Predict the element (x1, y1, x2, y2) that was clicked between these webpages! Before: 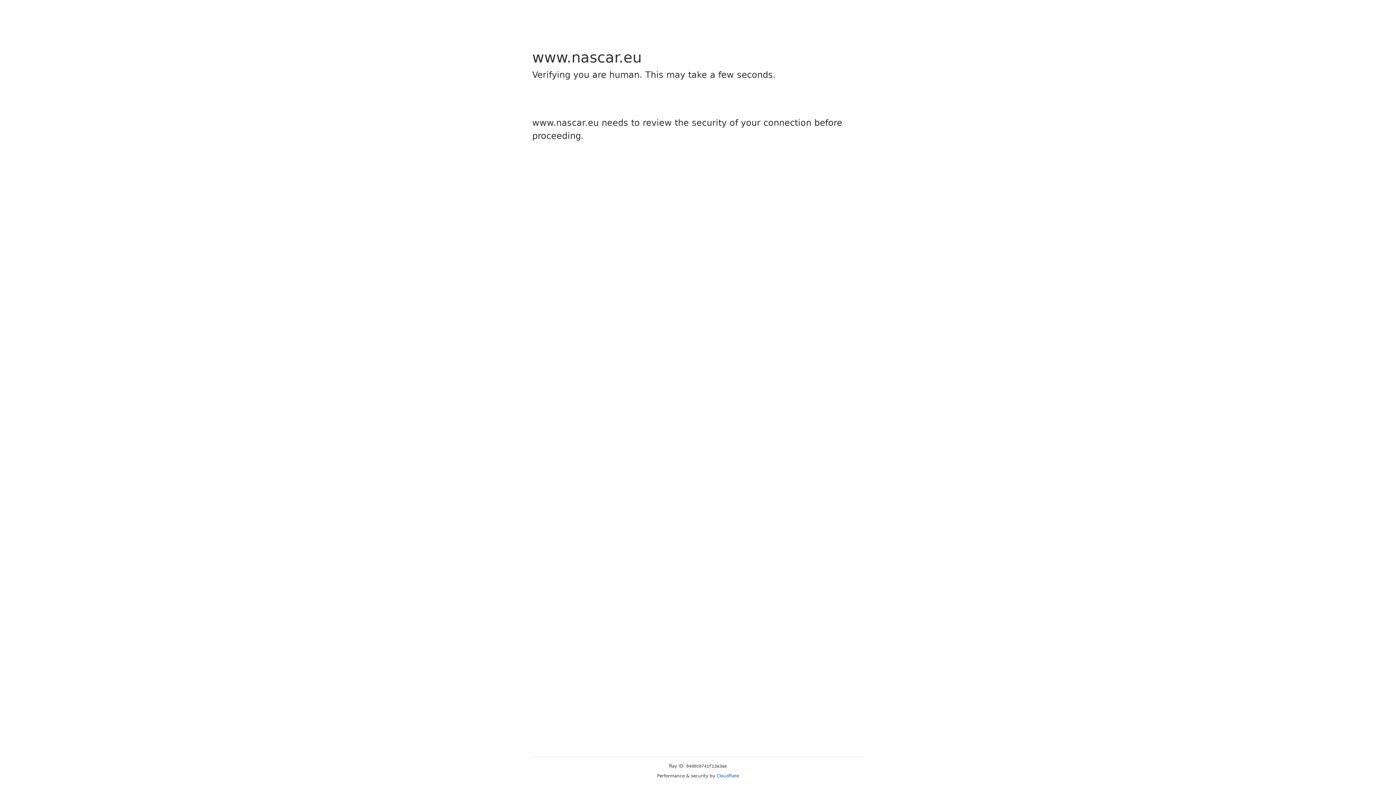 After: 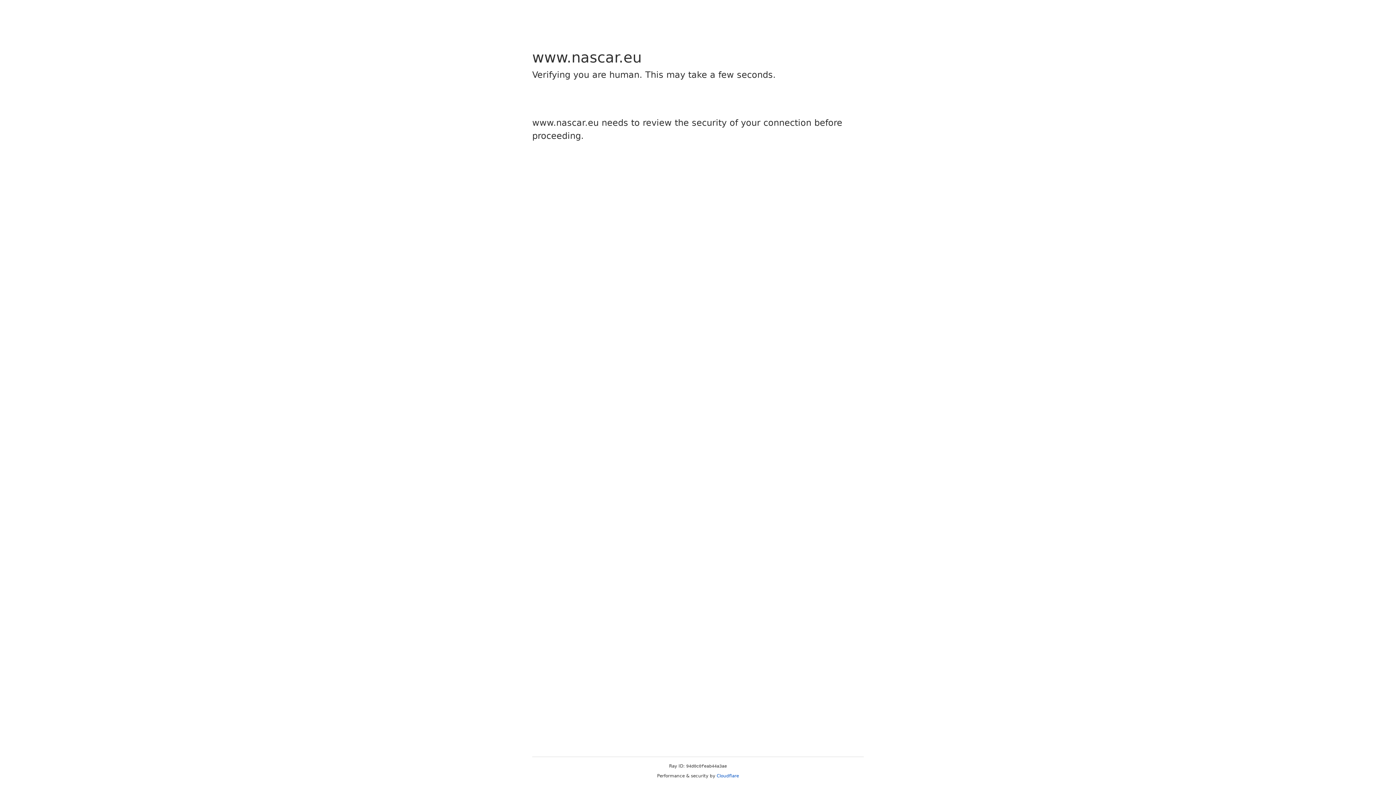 Action: label: Cloudflare bbox: (716, 773, 739, 778)